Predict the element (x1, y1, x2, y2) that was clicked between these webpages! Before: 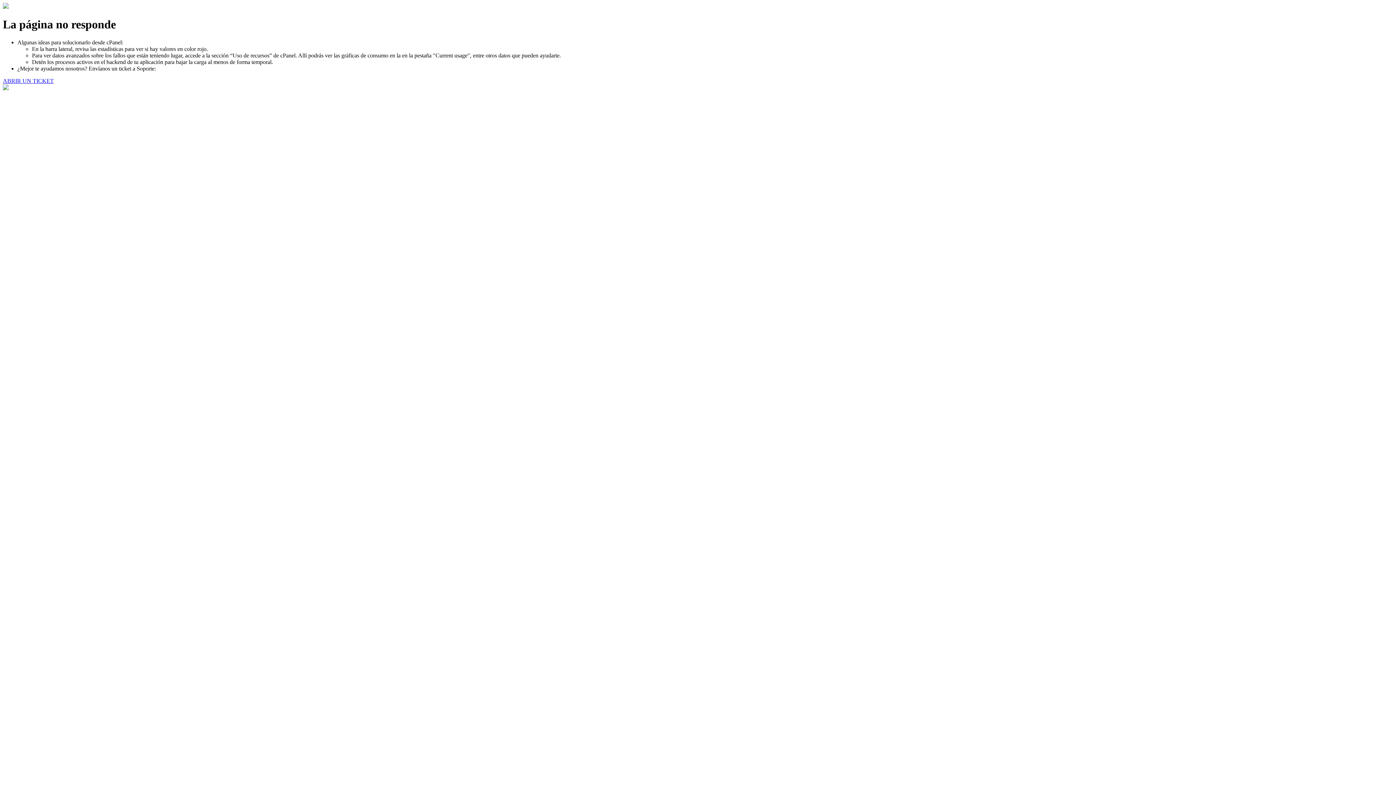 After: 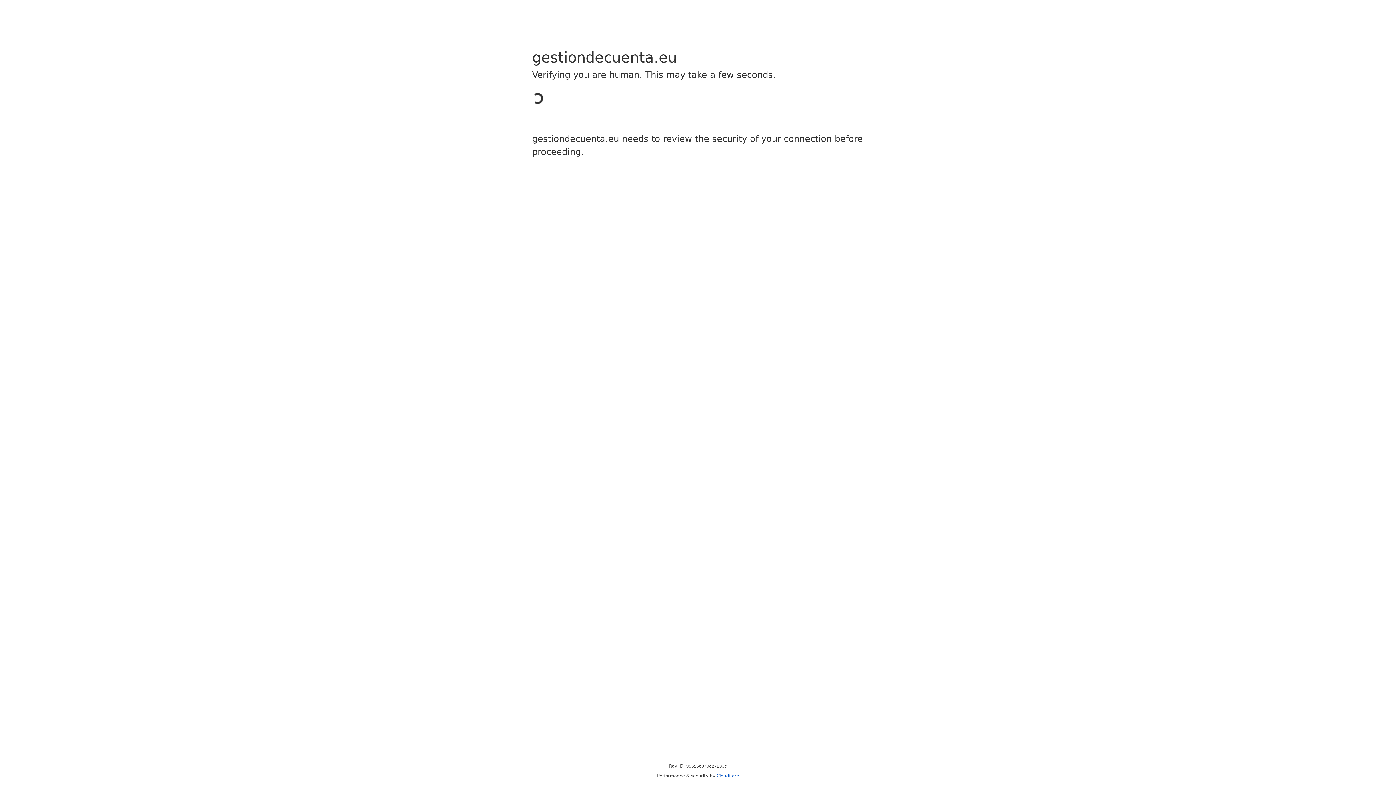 Action: bbox: (2, 77, 53, 83) label: ABRIR UN TICKET